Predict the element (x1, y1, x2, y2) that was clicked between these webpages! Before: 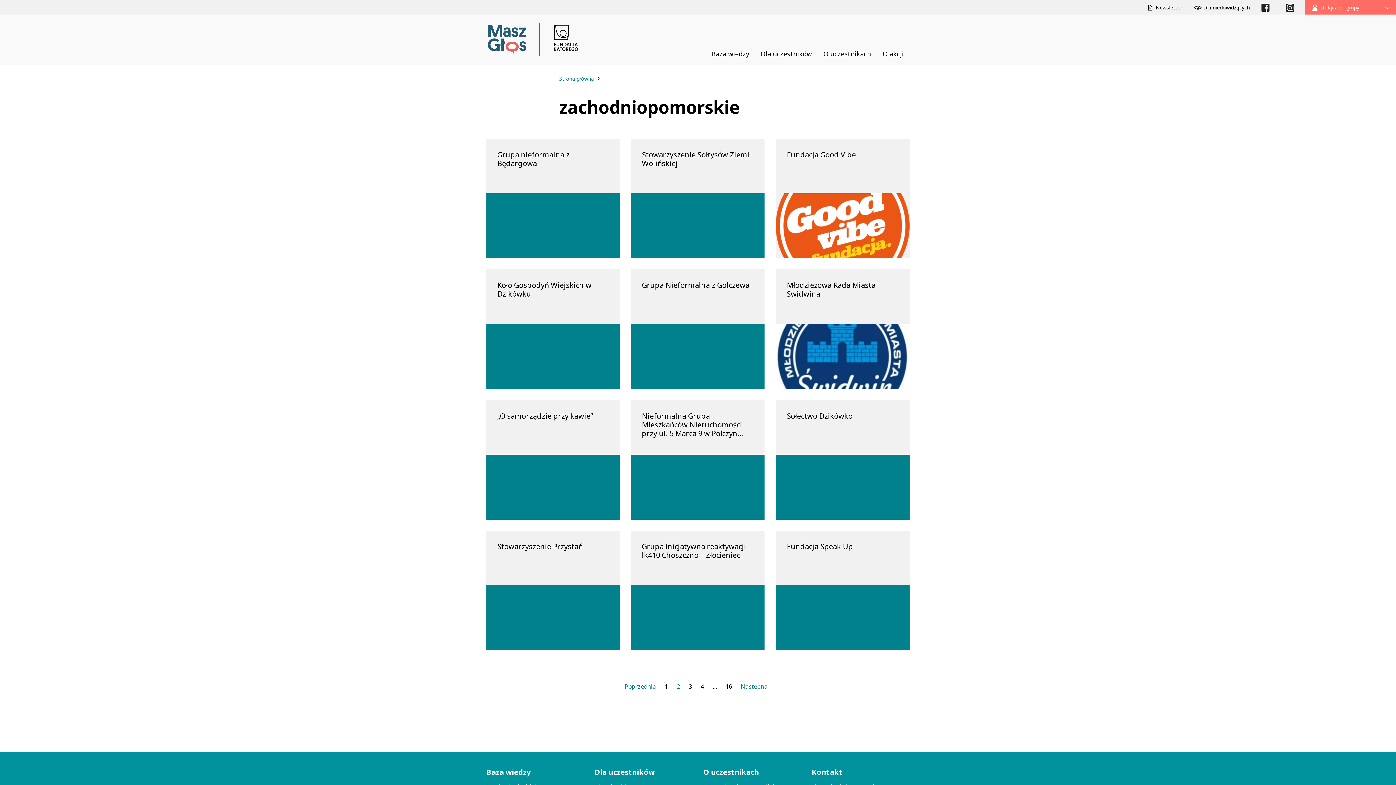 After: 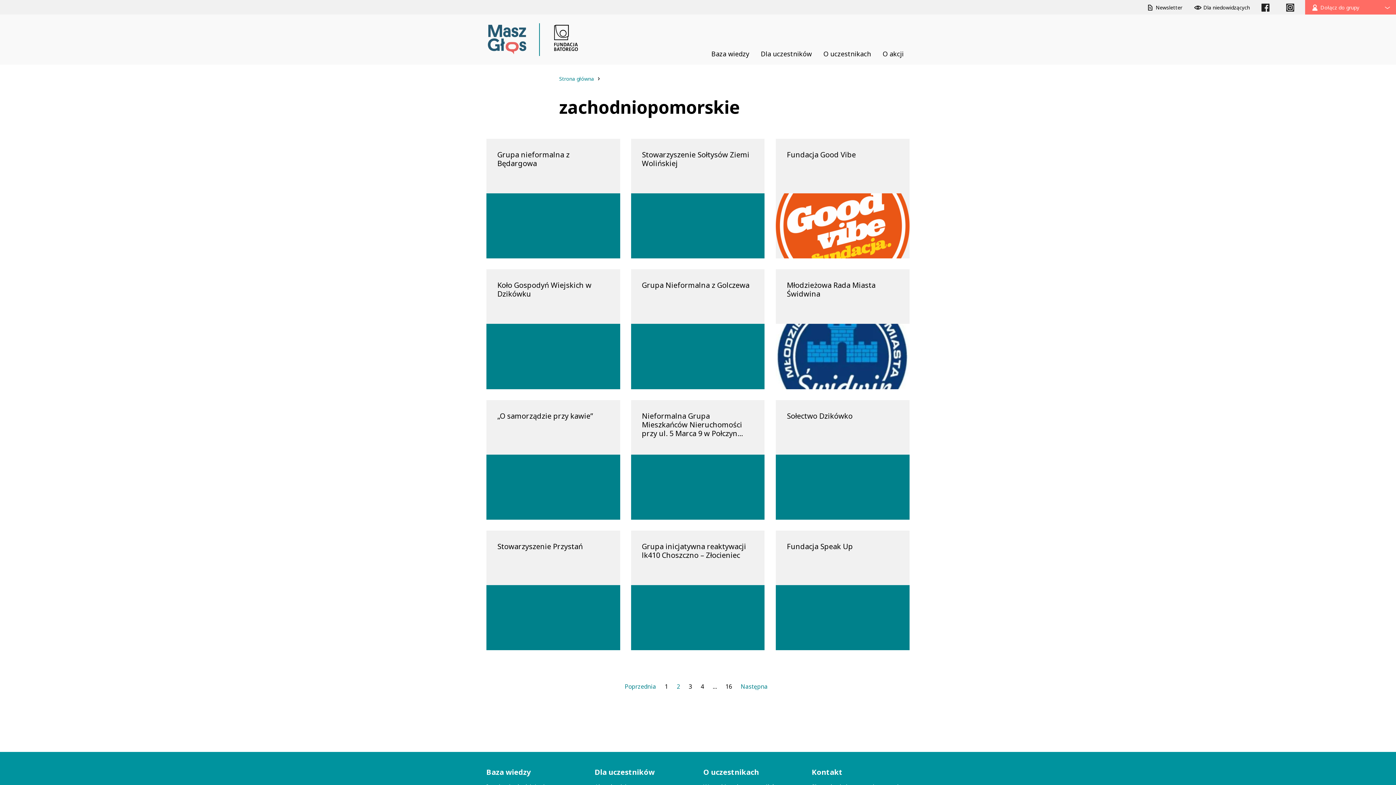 Action: bbox: (594, 767, 692, 778) label: Dla uczestników